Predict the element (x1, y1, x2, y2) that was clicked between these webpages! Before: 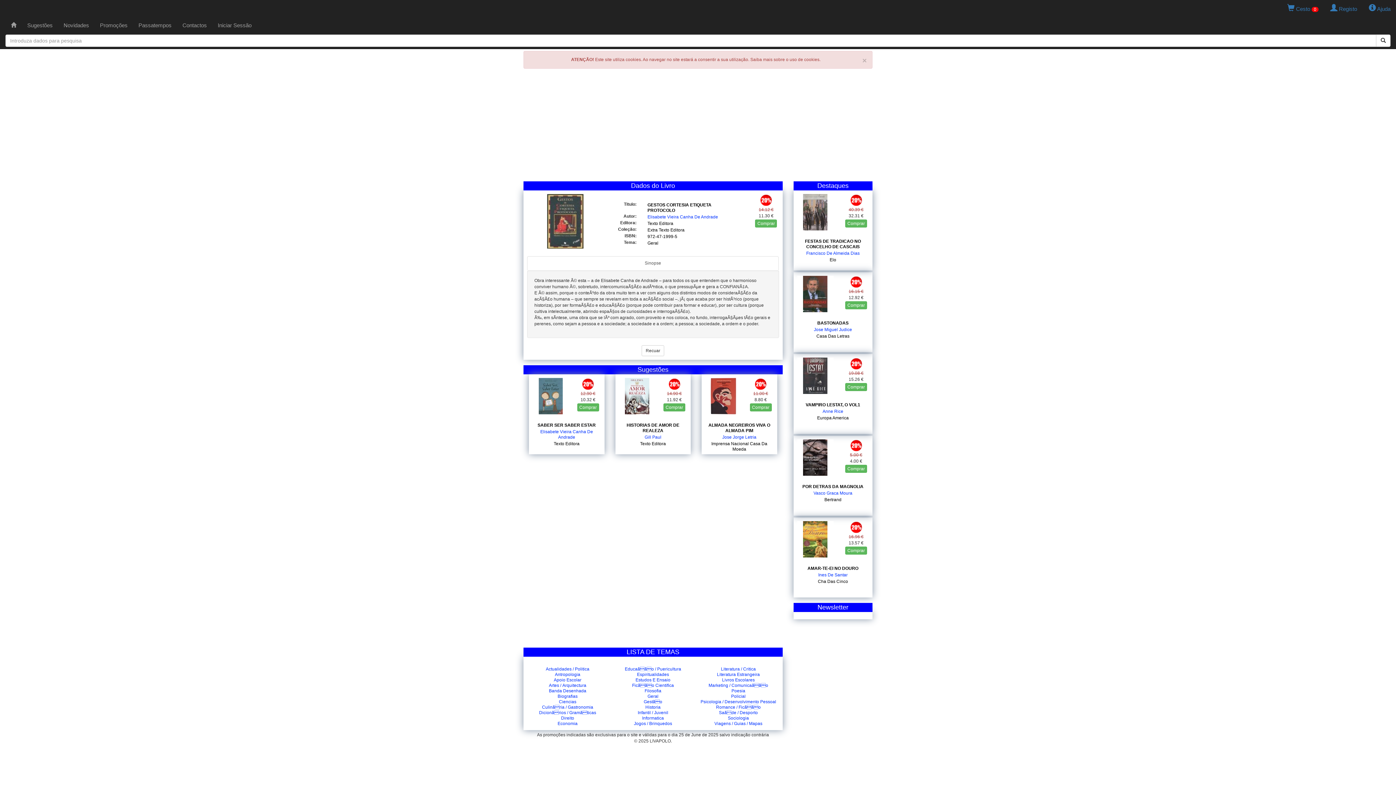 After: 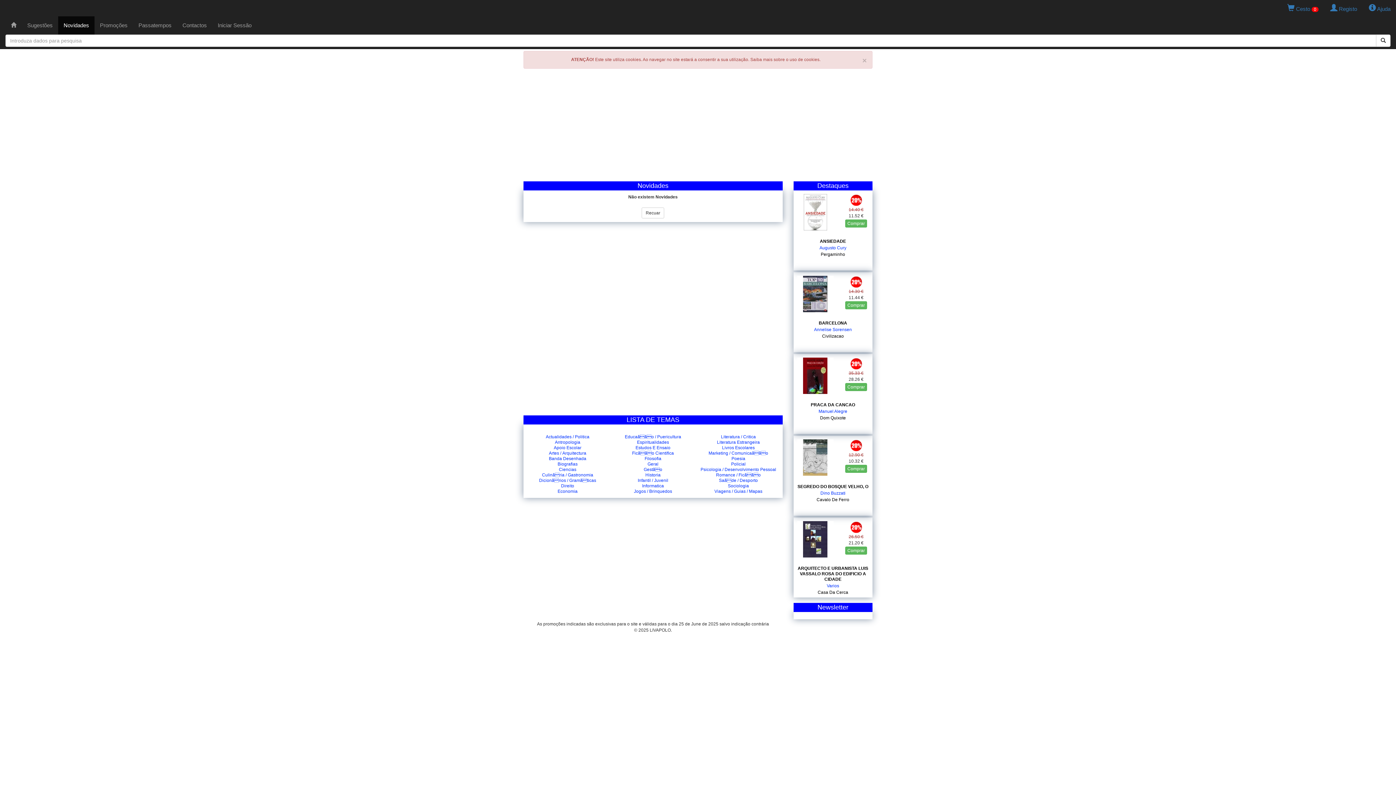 Action: bbox: (58, 16, 94, 34) label: Novidades